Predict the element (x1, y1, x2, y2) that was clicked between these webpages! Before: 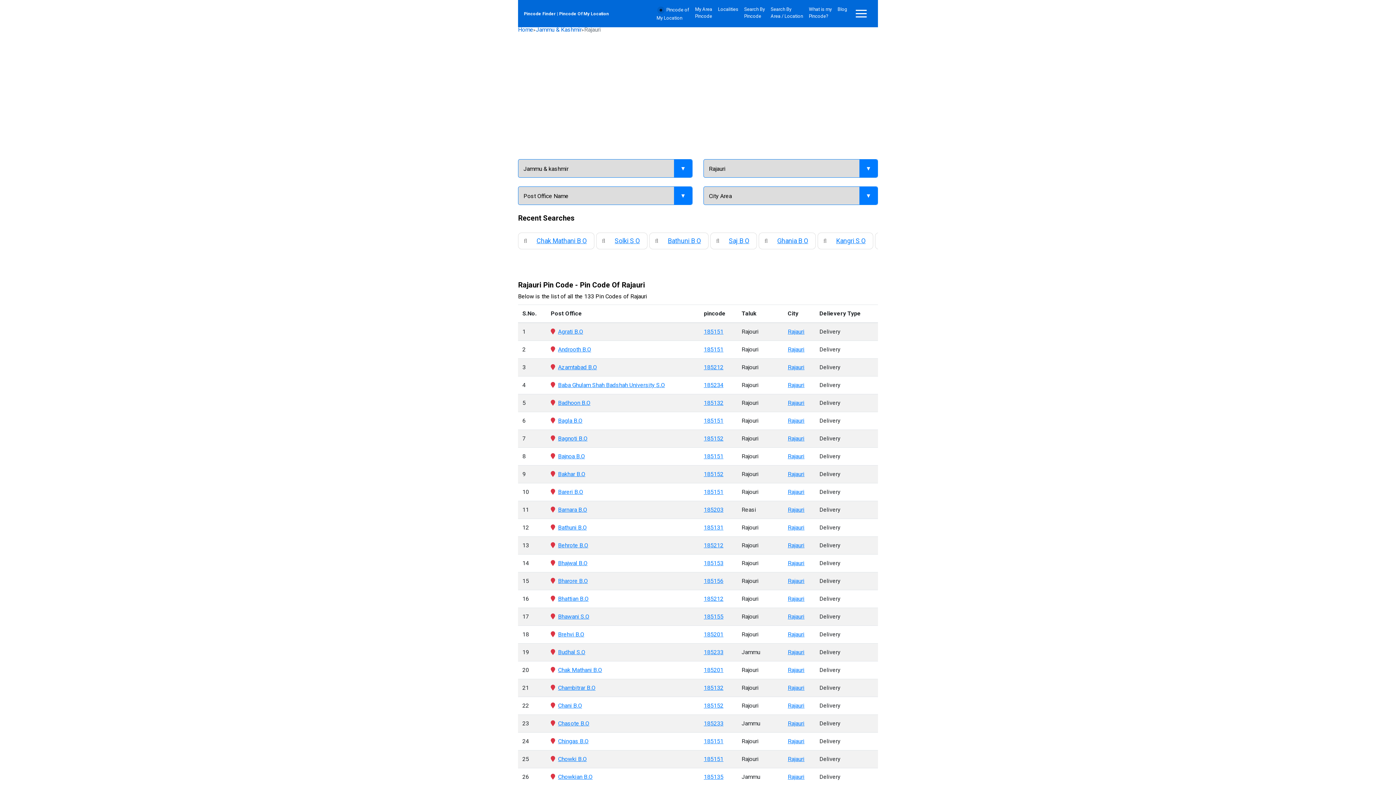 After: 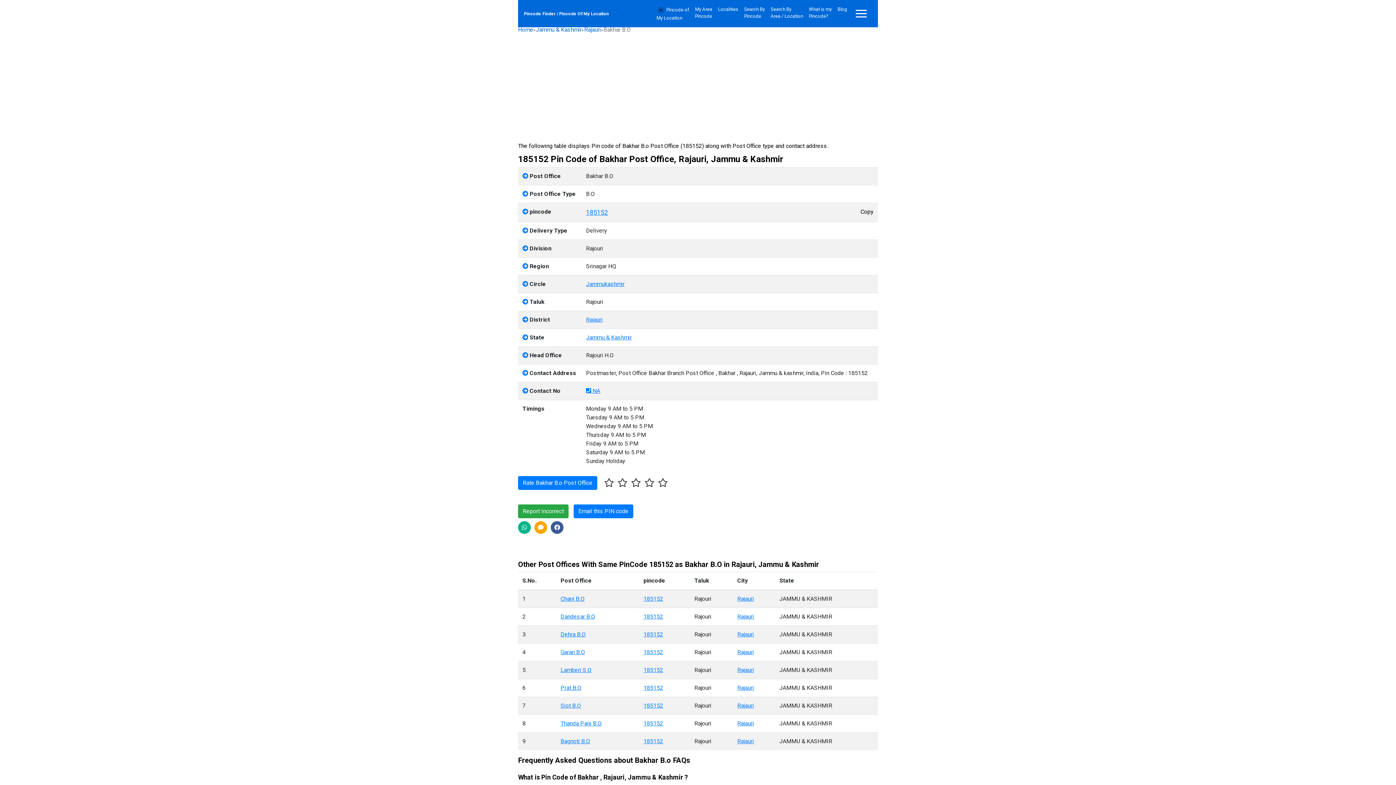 Action: bbox: (550, 470, 585, 477) label: Bakhar B.O